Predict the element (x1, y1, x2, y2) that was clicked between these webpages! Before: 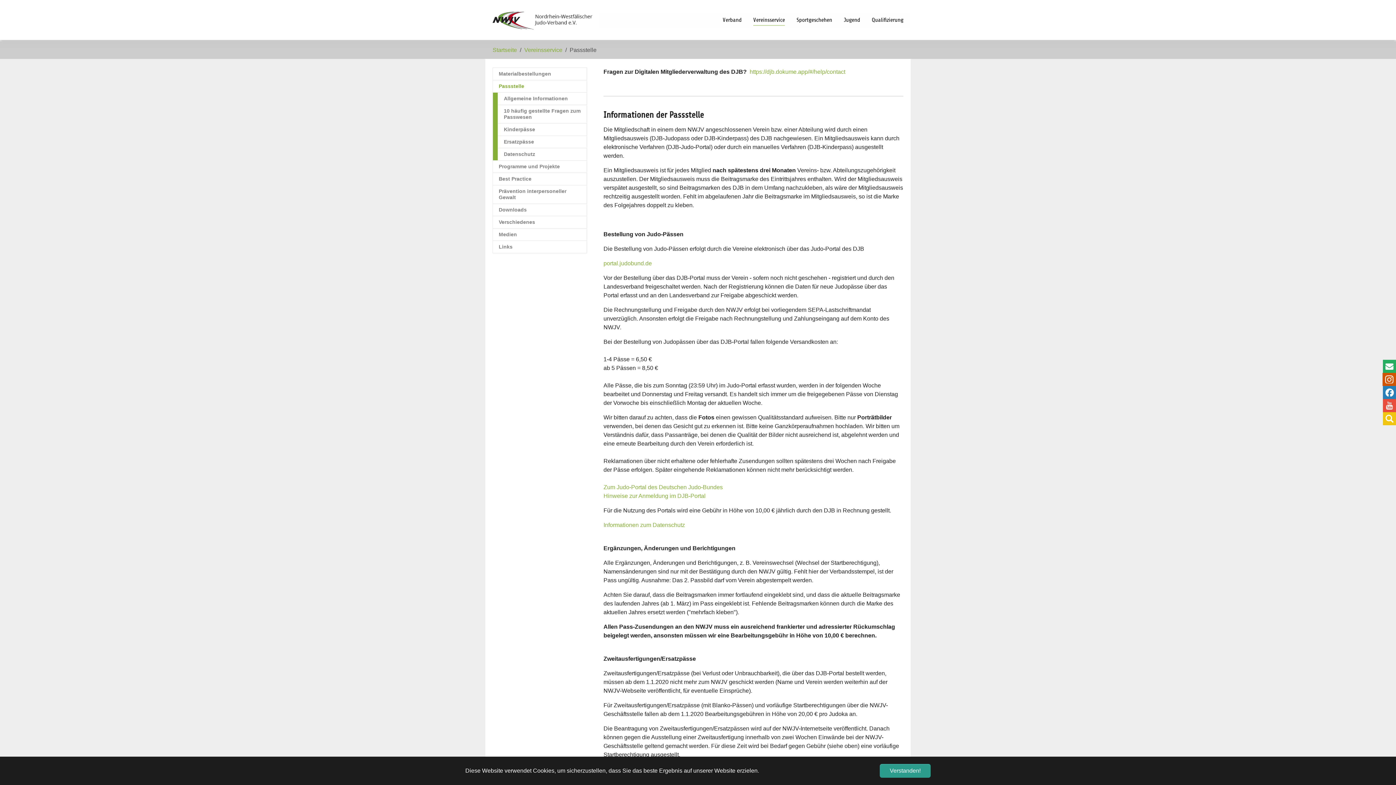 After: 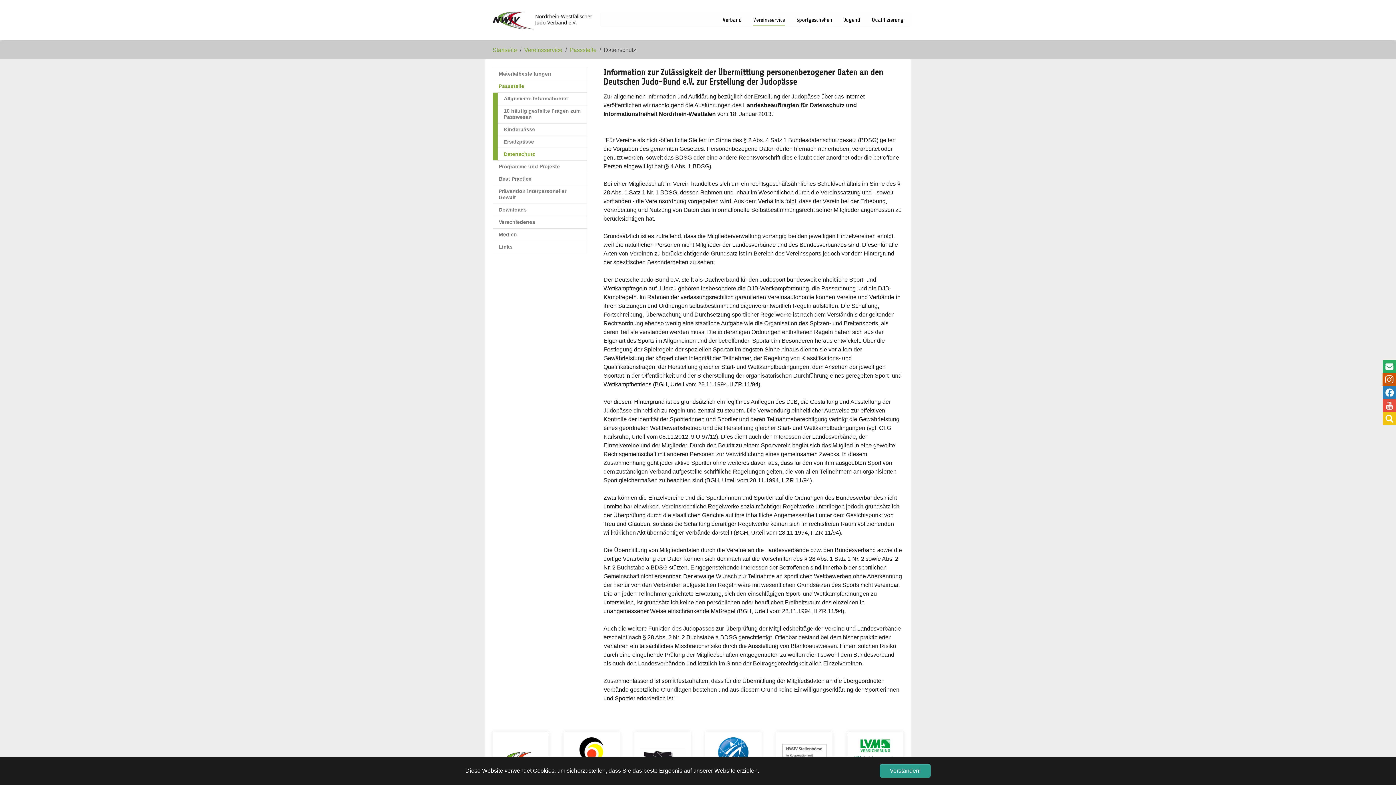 Action: bbox: (603, 522, 685, 528) label: Informationen zum Datenschutz